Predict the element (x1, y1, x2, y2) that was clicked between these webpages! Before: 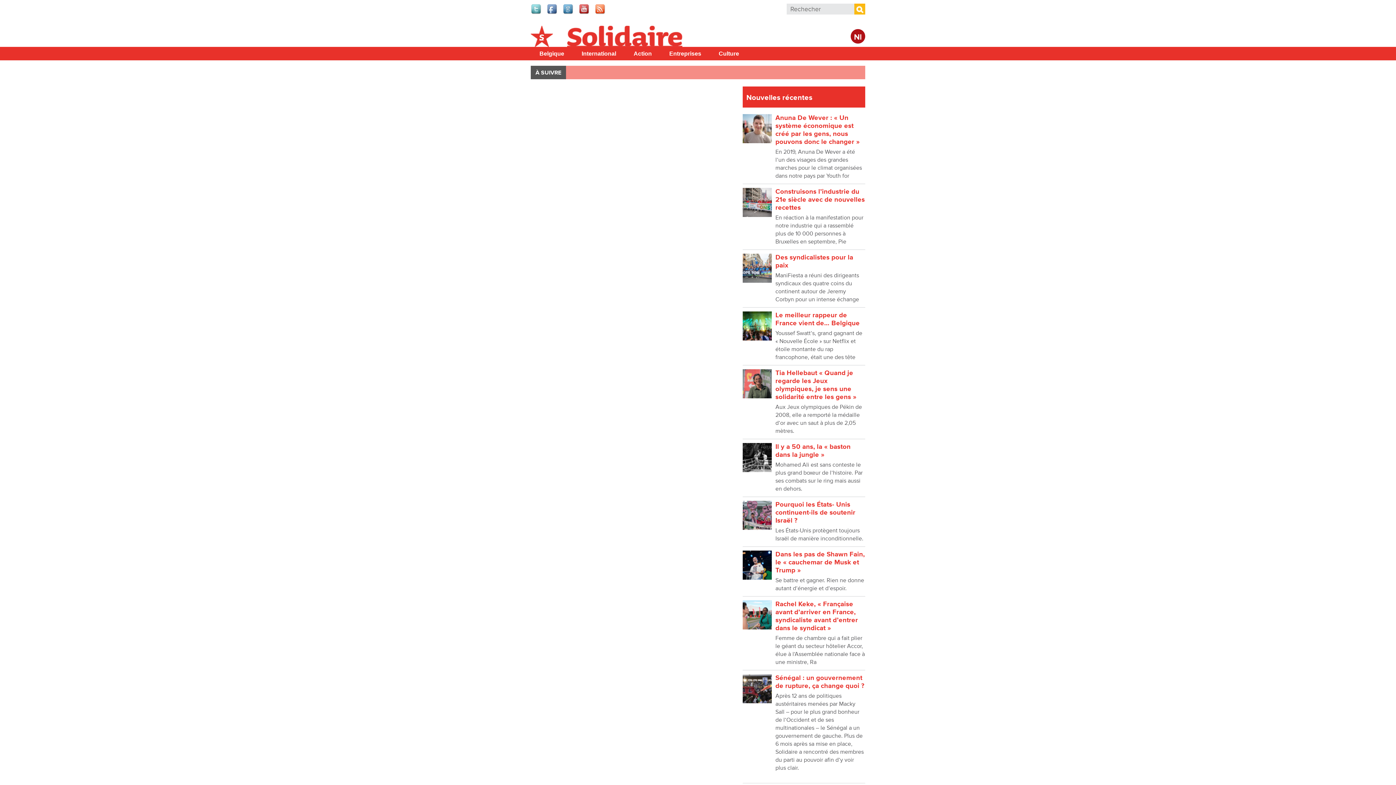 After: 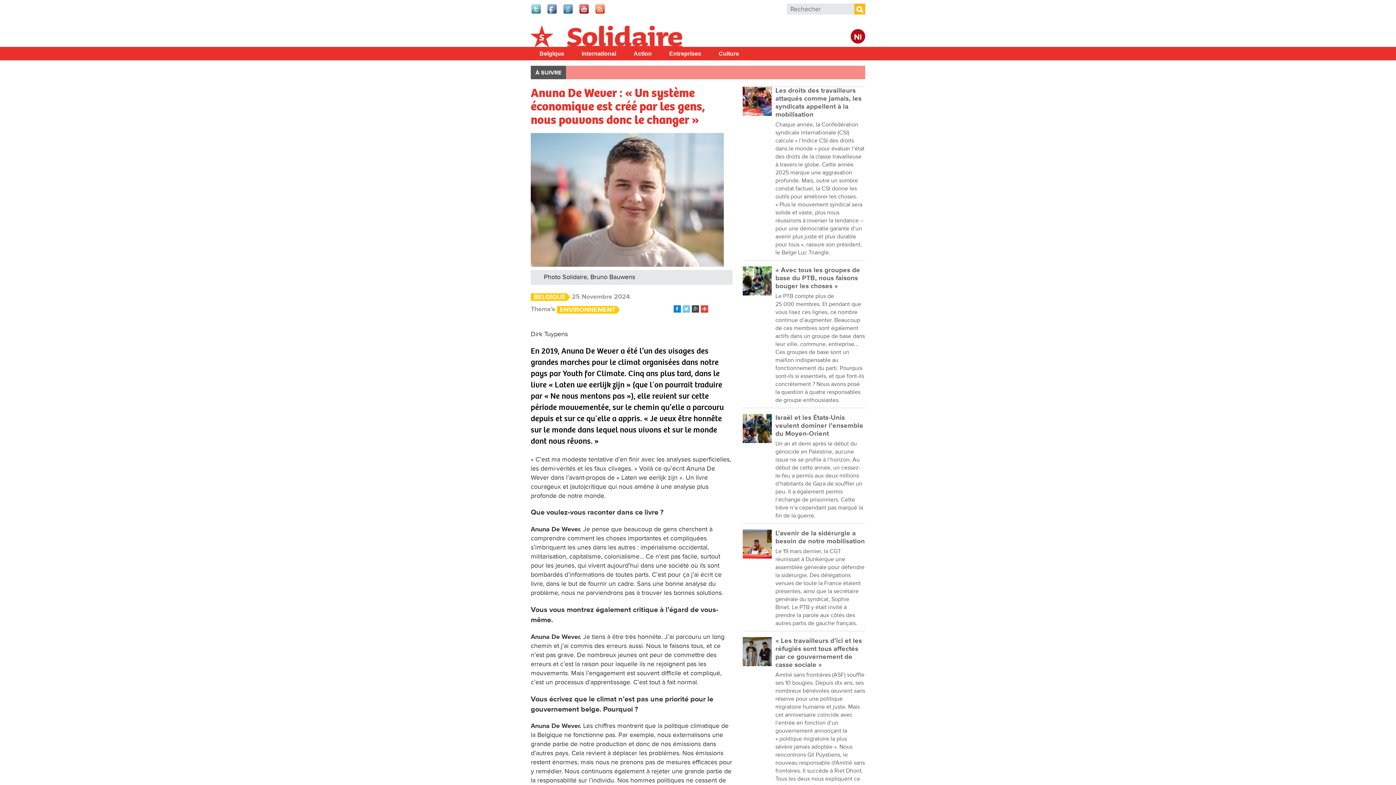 Action: label: Anuna De Wever : « Un système économique est créé par les gens, nous pouvons donc le changer » bbox: (775, 113, 860, 146)